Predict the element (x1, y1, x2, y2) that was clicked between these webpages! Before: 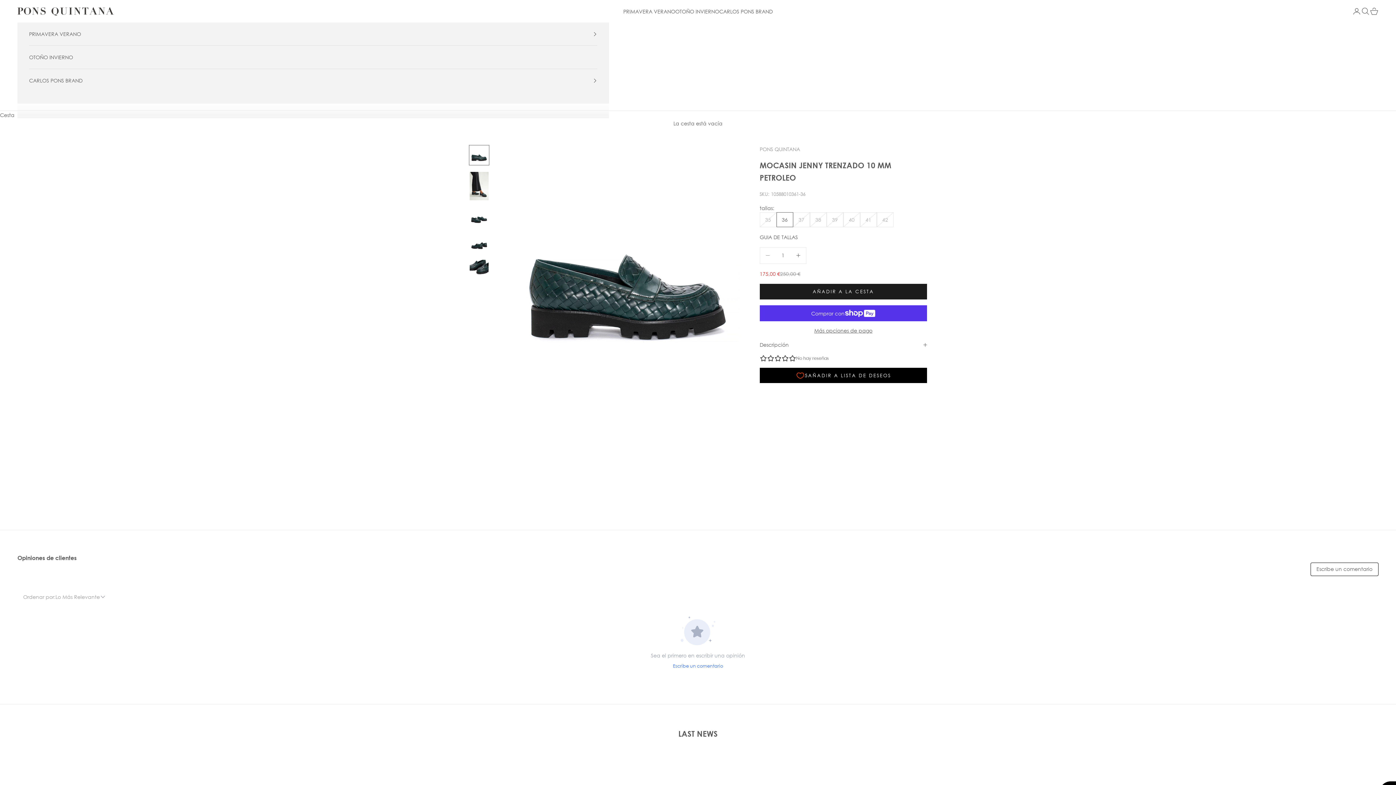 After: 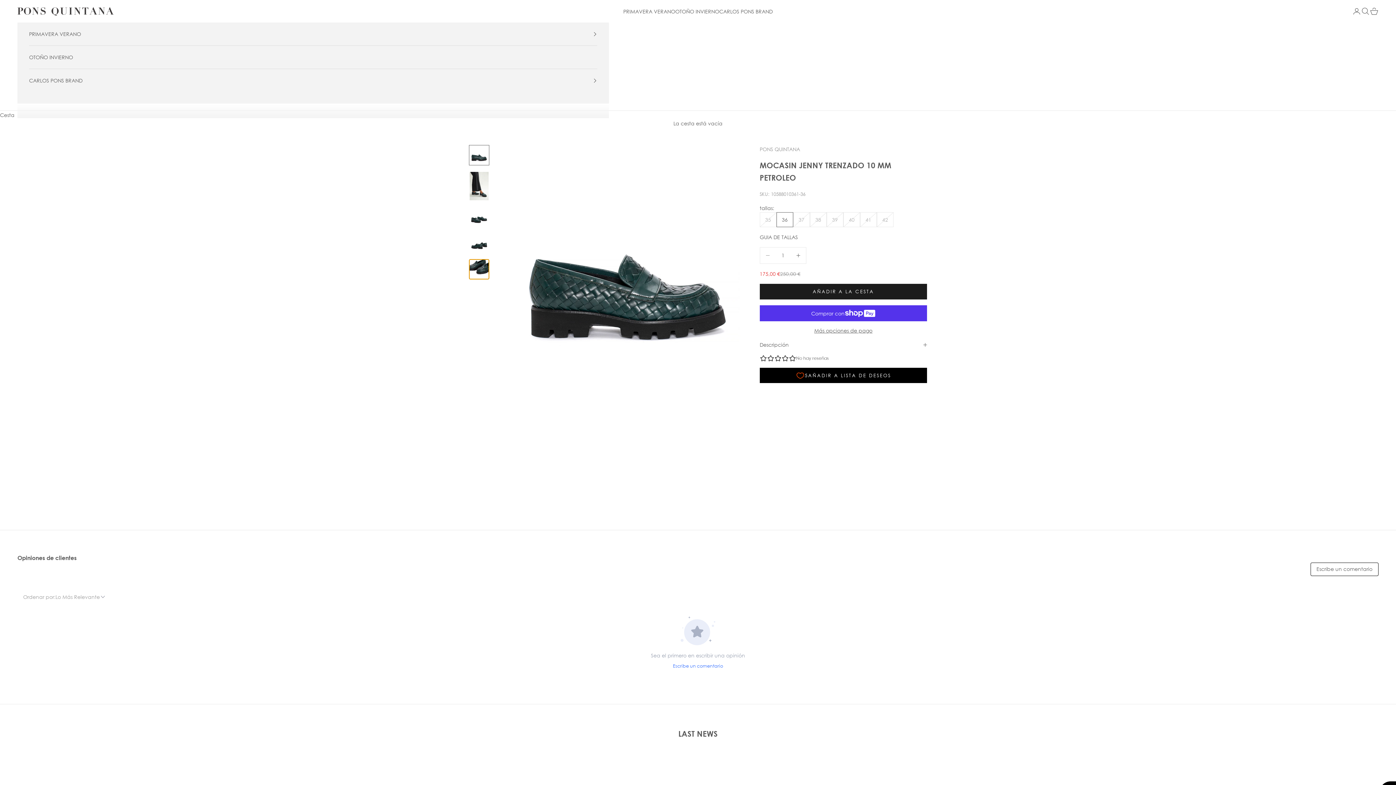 Action: label: Ir al artículo 5 bbox: (469, 259, 489, 279)